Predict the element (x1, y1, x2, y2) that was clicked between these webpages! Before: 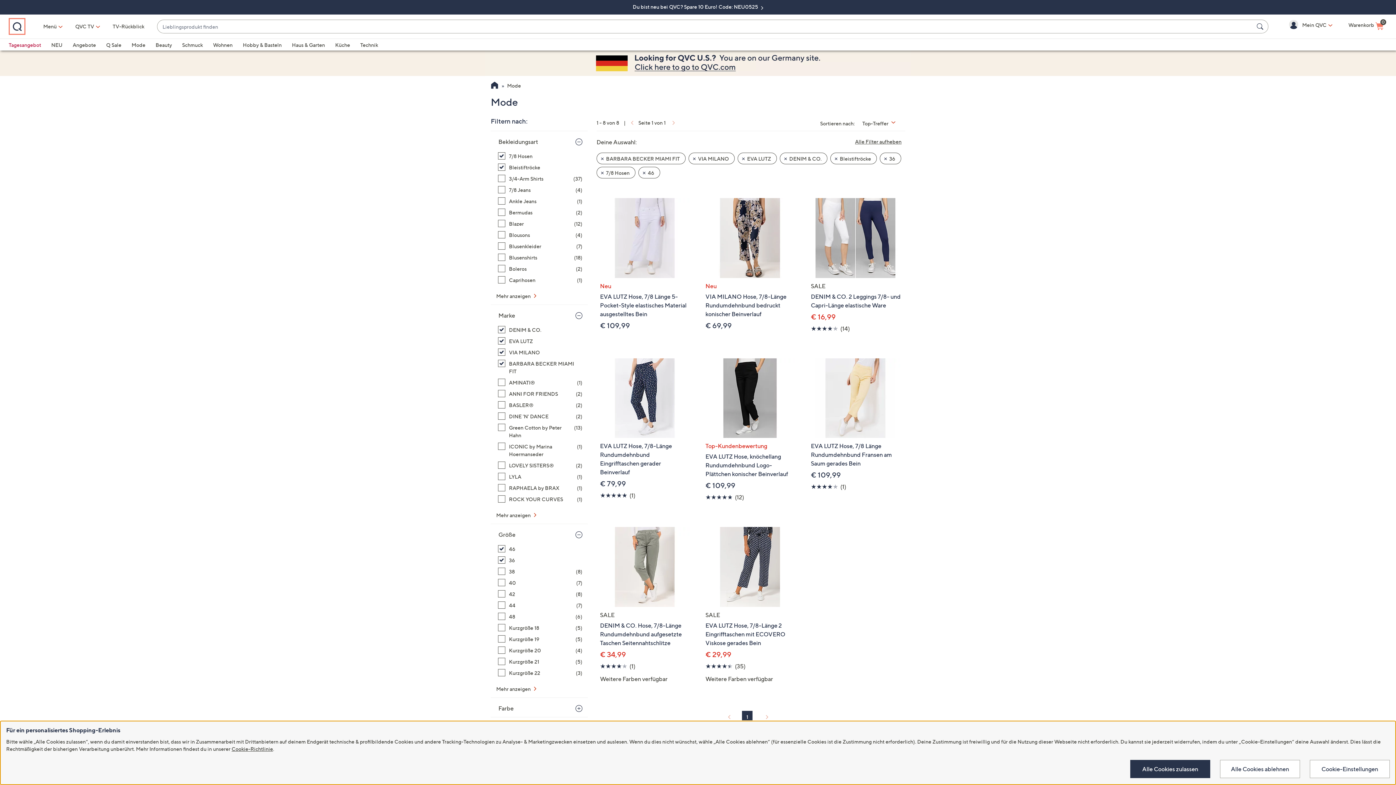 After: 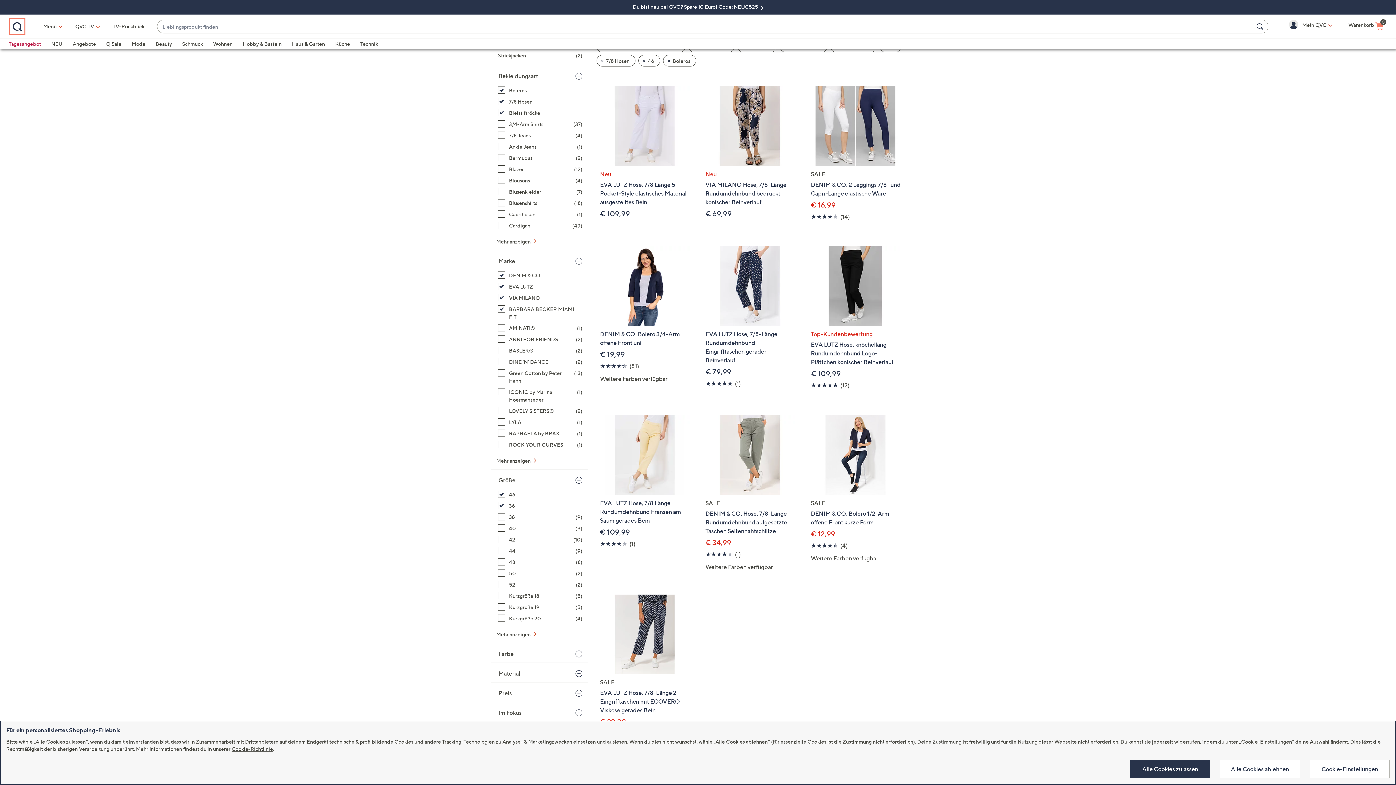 Action: bbox: (498, 265, 582, 272) label: Boleros, 2 Artikel